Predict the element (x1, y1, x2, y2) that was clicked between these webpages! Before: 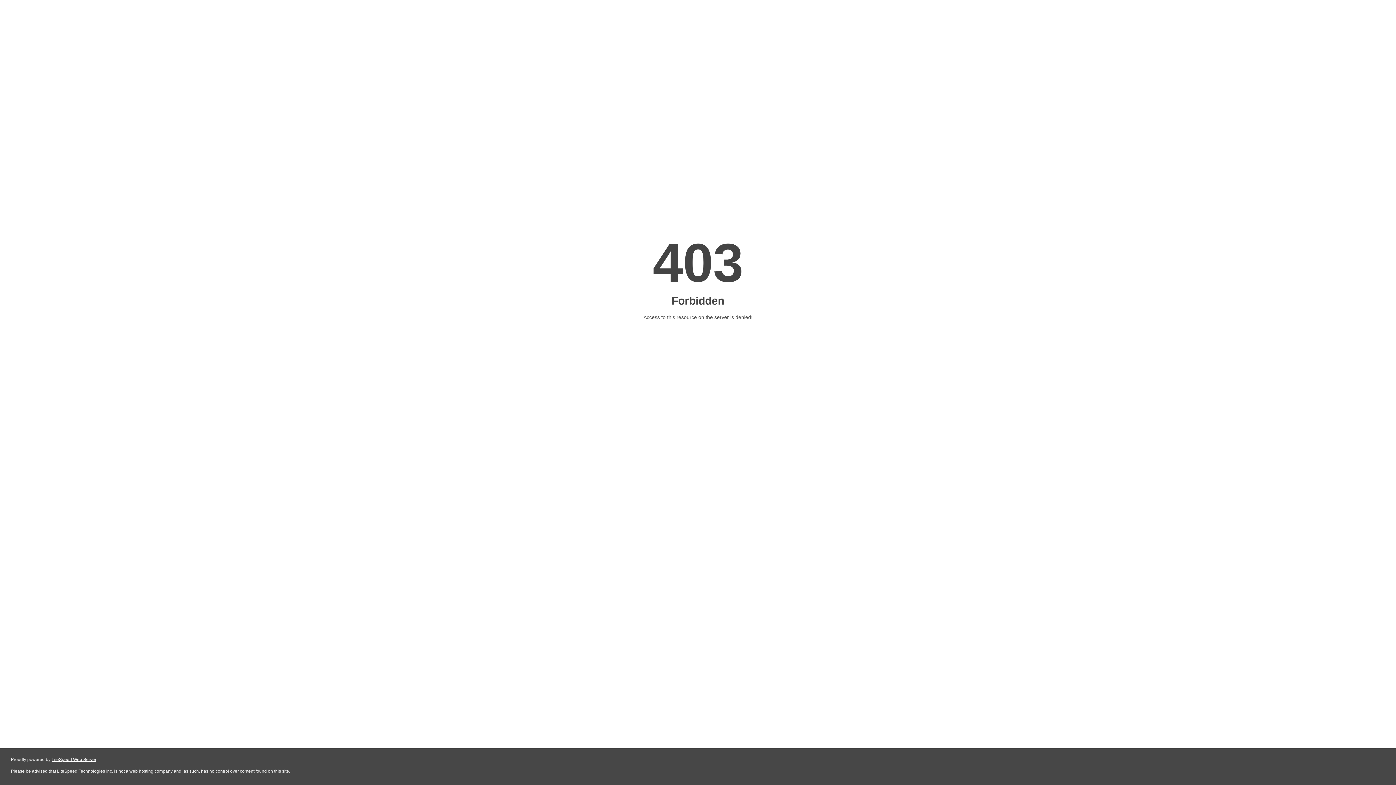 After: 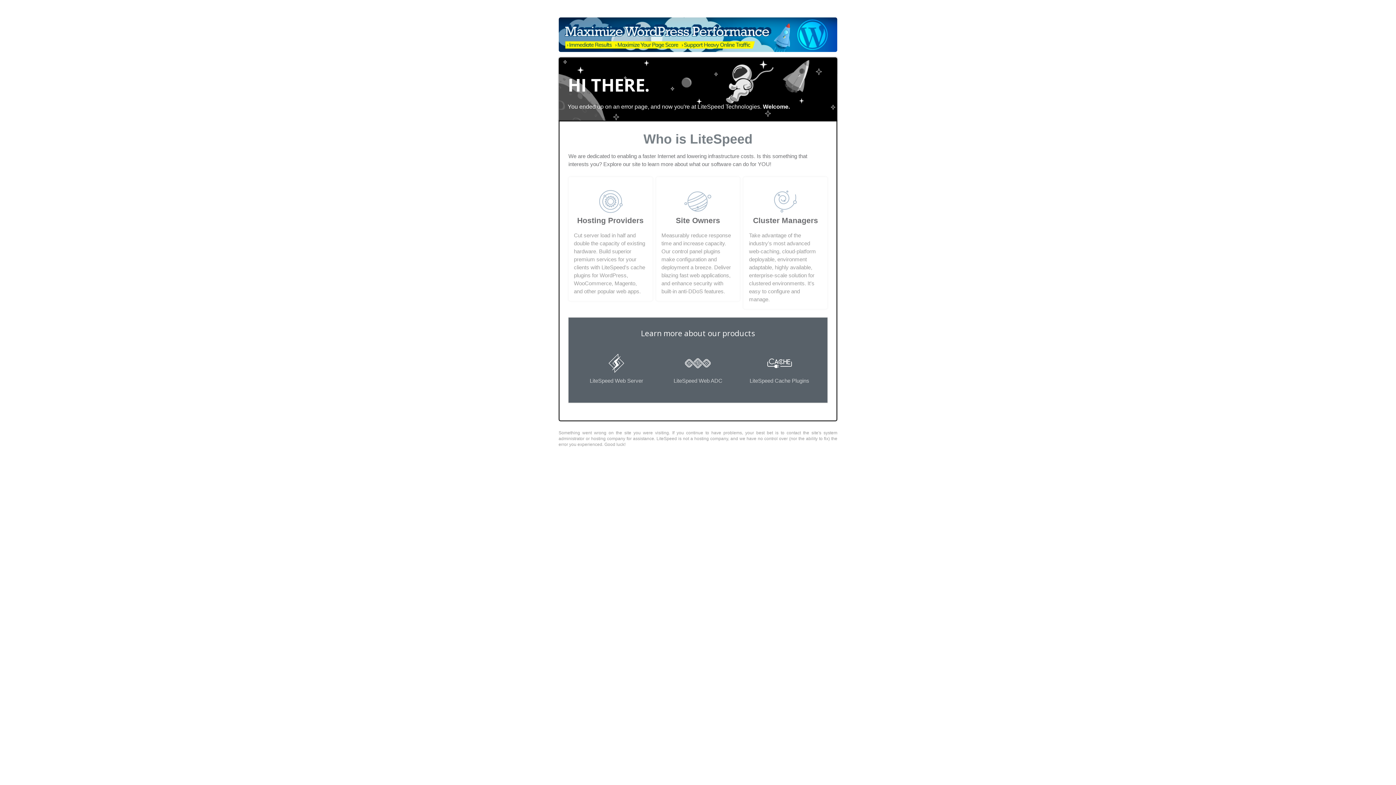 Action: label: LiteSpeed Web Server bbox: (51, 757, 96, 762)